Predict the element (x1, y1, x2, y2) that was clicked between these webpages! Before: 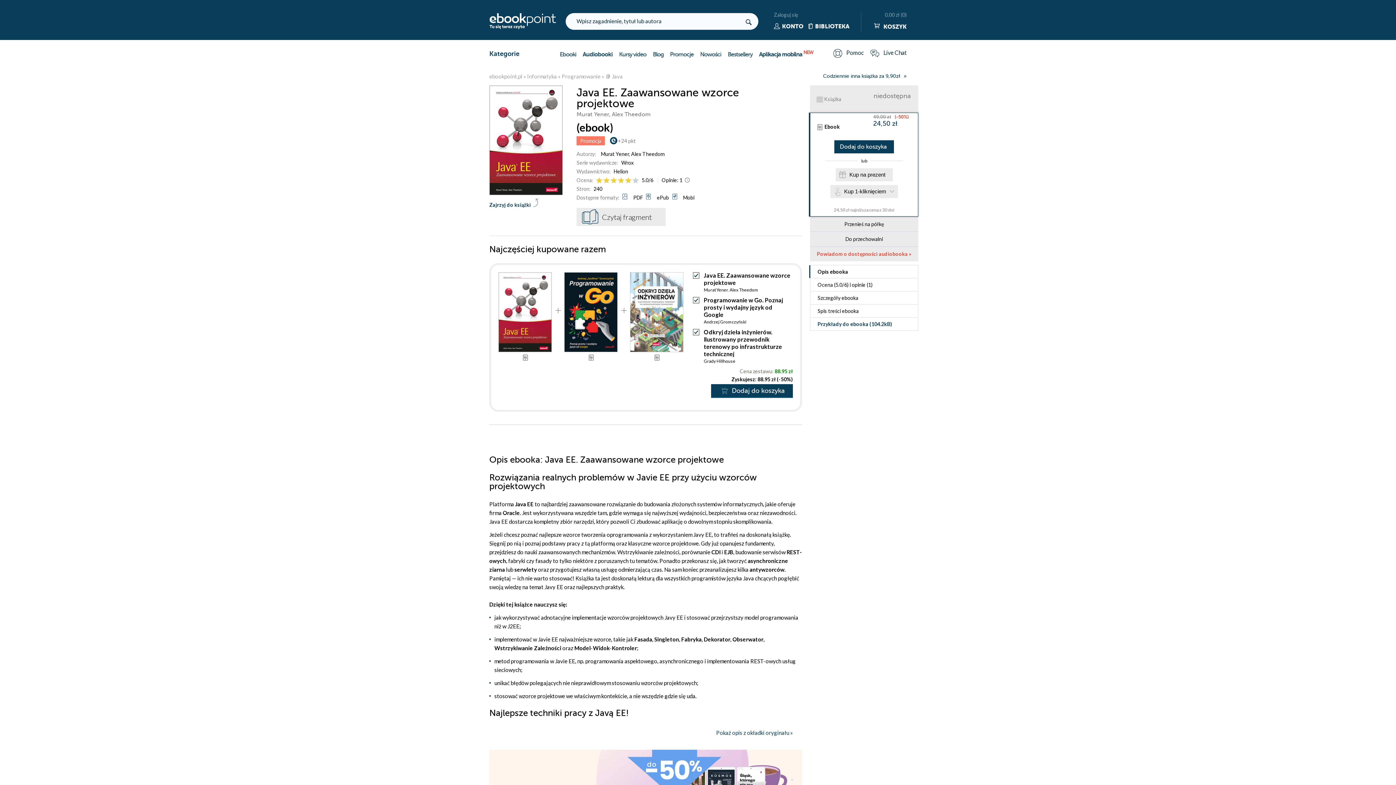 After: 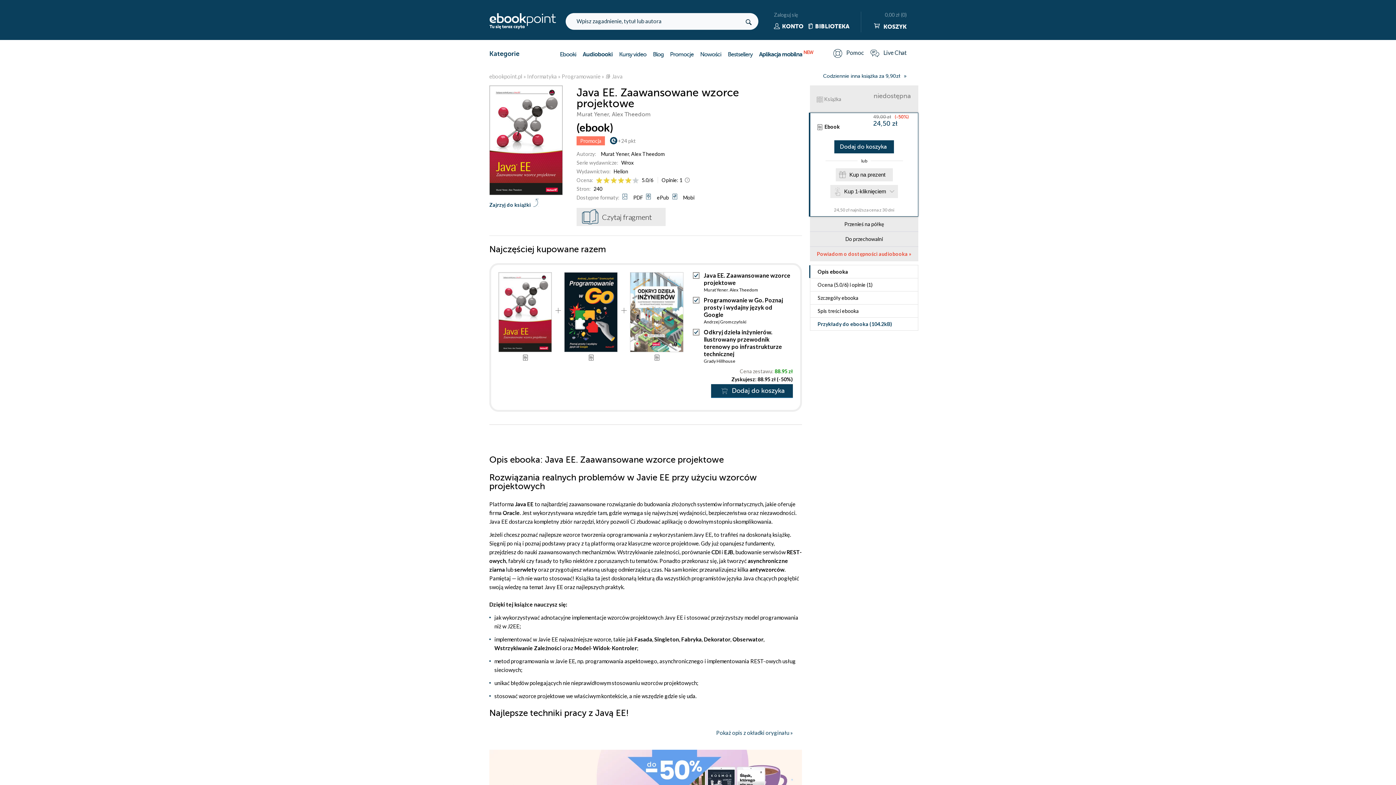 Action: bbox: (0, 661, 14, 676) label: YouTube